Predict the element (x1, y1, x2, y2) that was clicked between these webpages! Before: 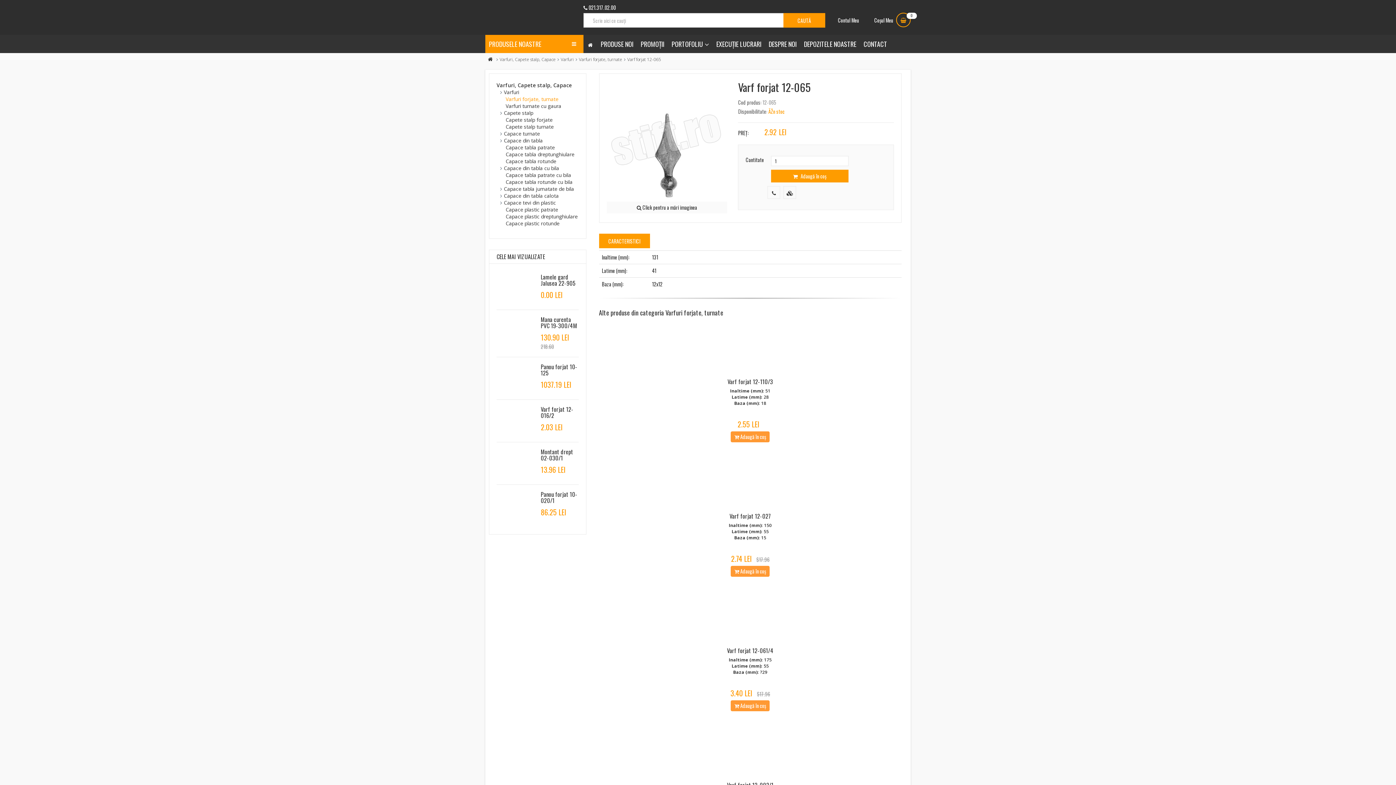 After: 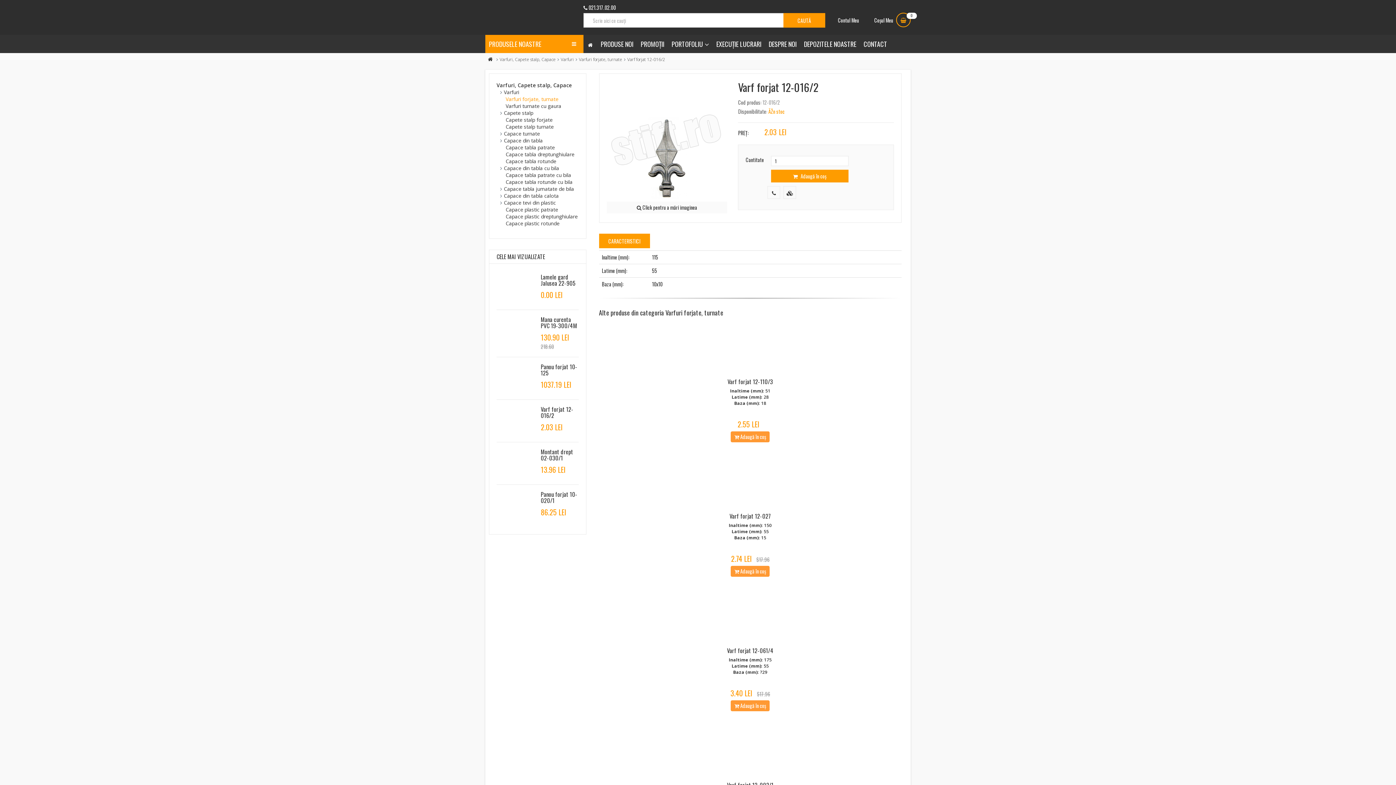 Action: bbox: (496, 406, 533, 435)